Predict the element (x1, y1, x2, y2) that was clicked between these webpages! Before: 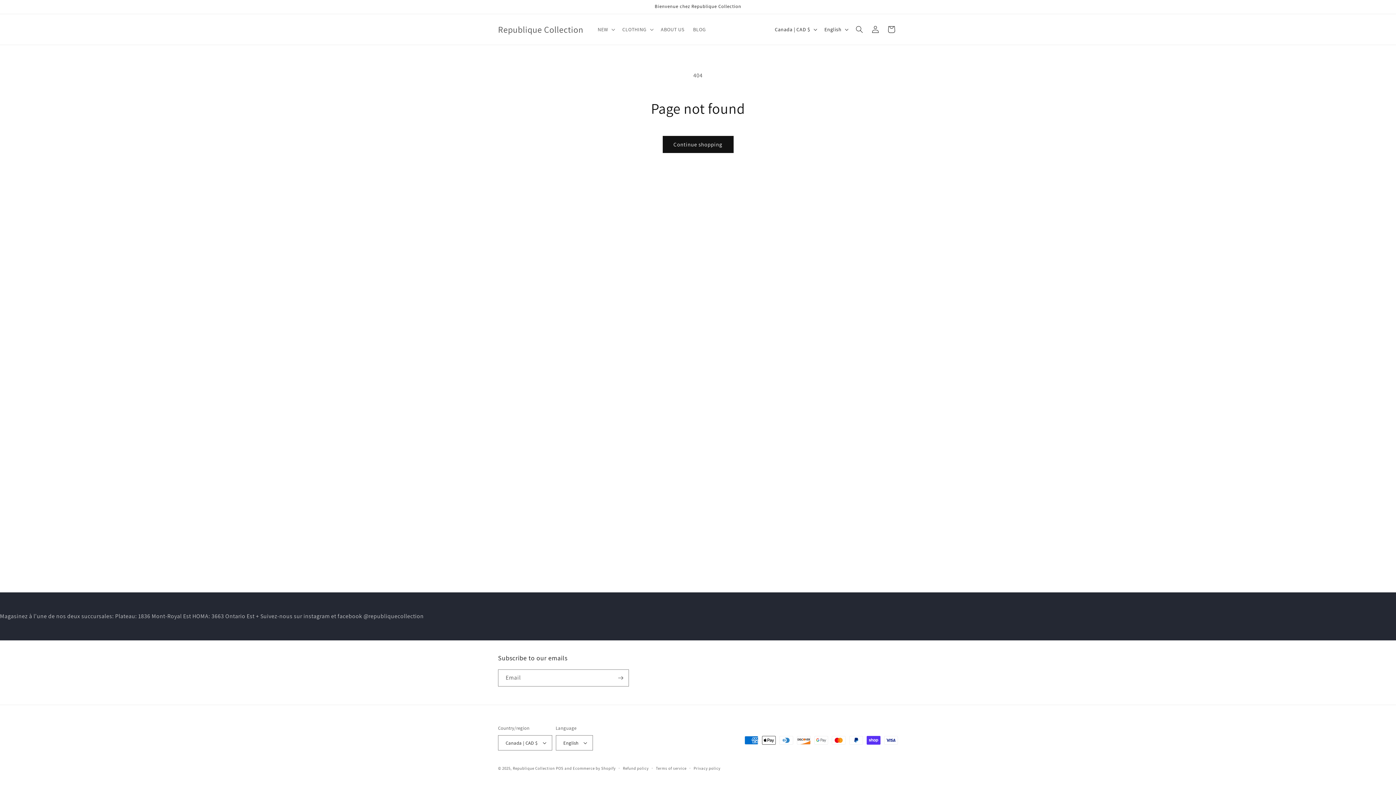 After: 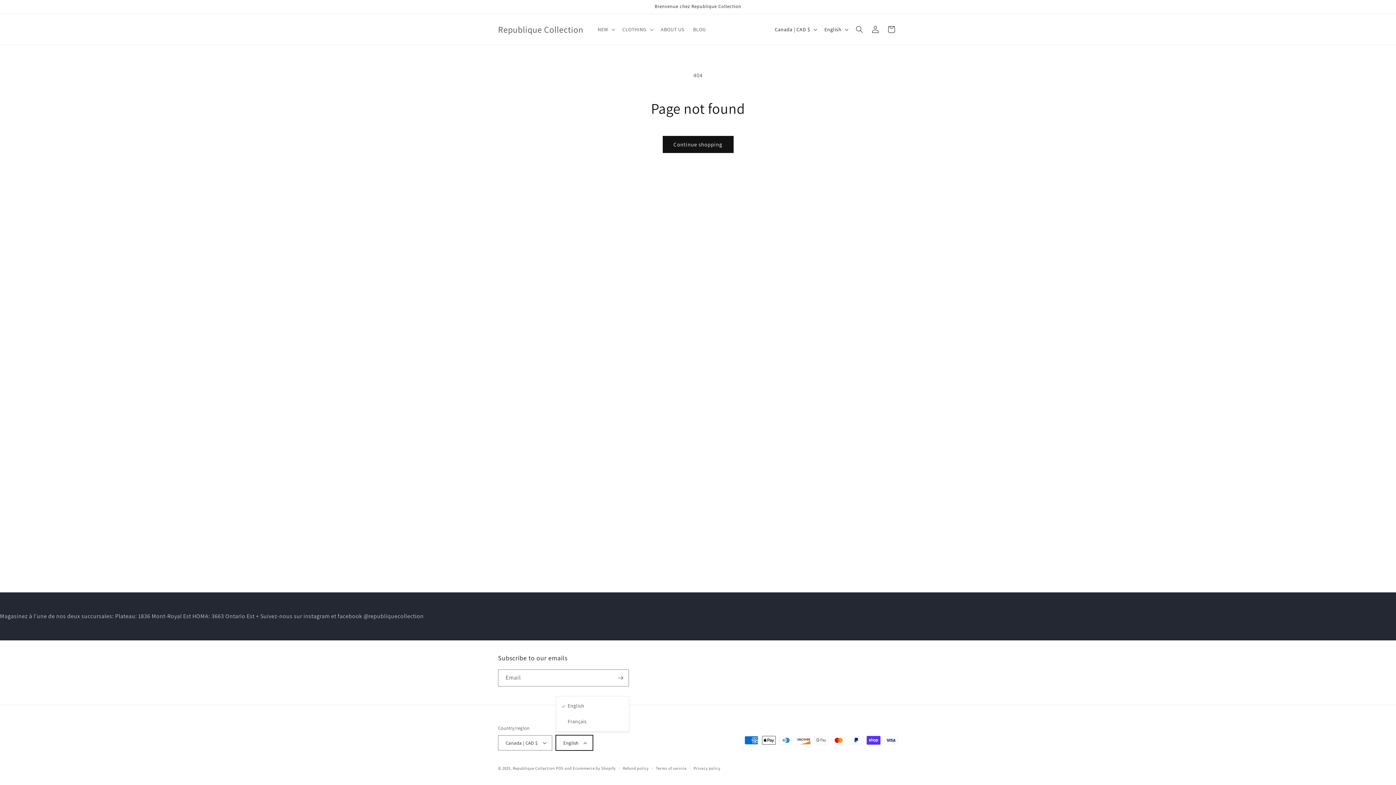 Action: label: English bbox: (555, 735, 593, 750)